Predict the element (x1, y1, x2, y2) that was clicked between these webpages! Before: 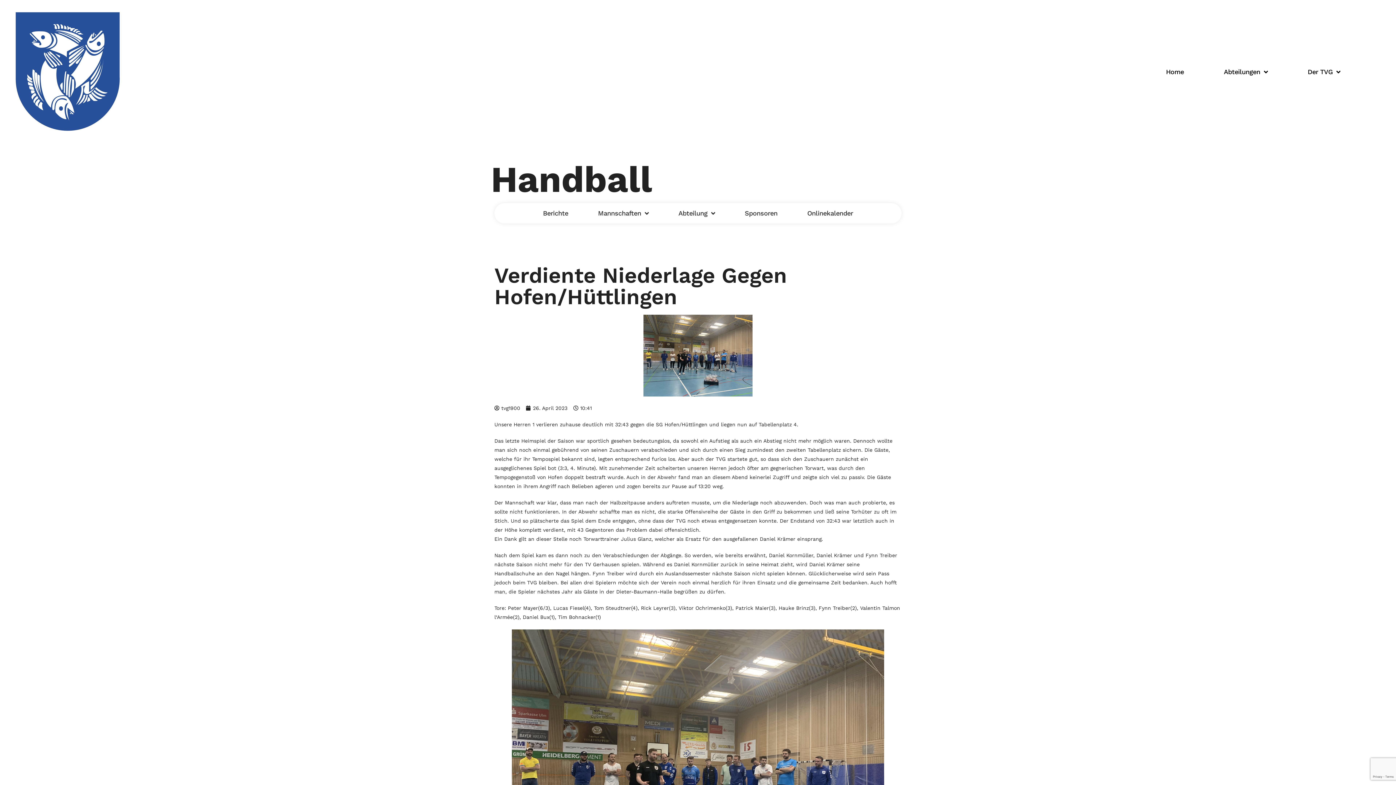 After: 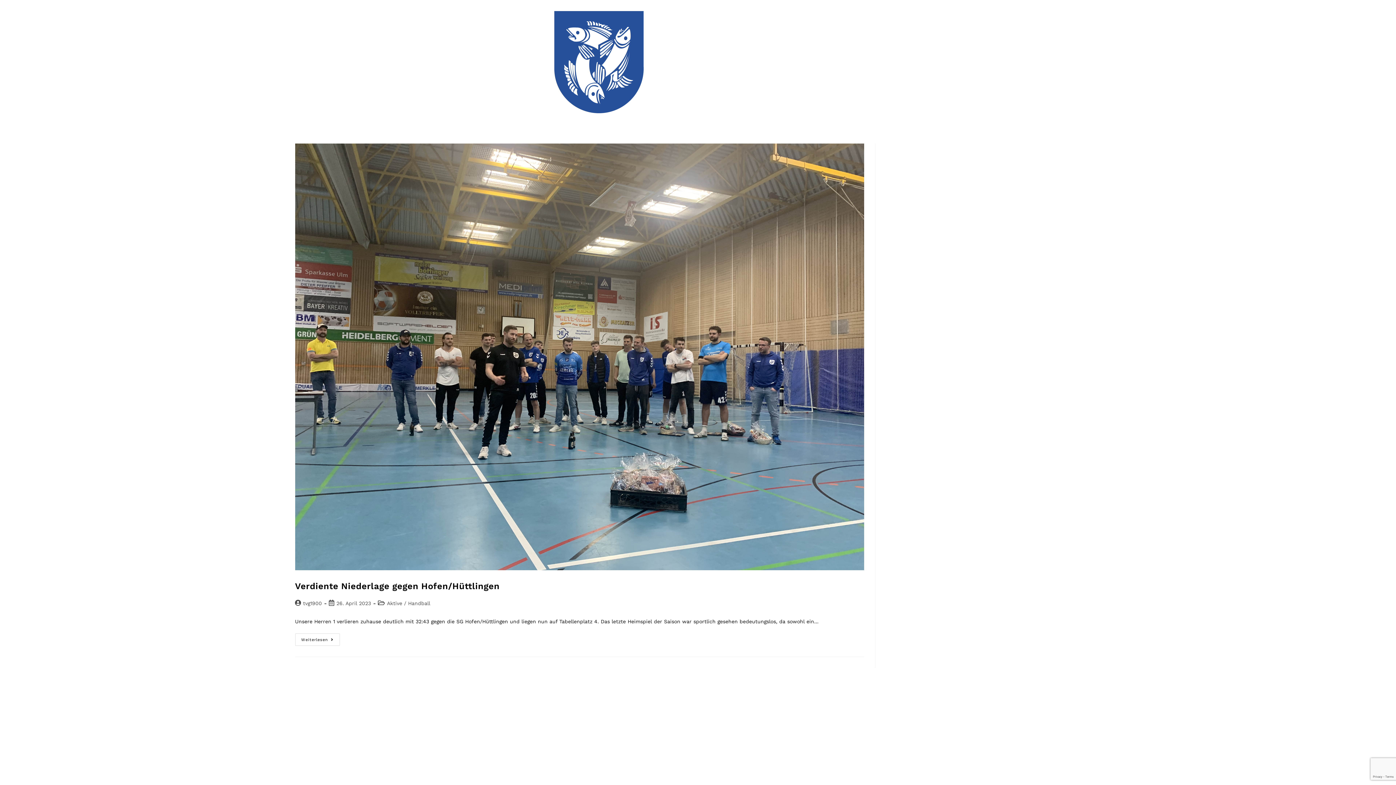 Action: bbox: (526, 403, 567, 412) label: 26. April 2023